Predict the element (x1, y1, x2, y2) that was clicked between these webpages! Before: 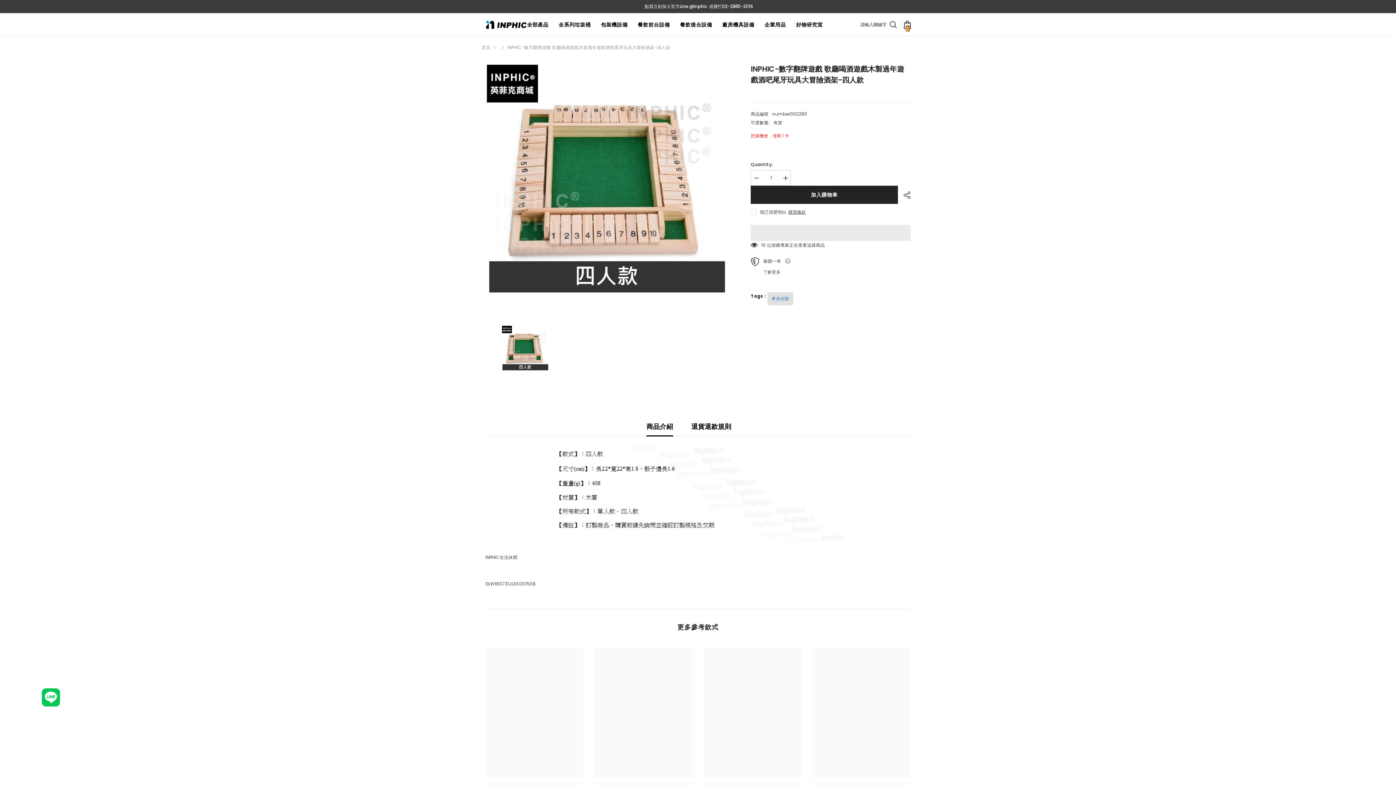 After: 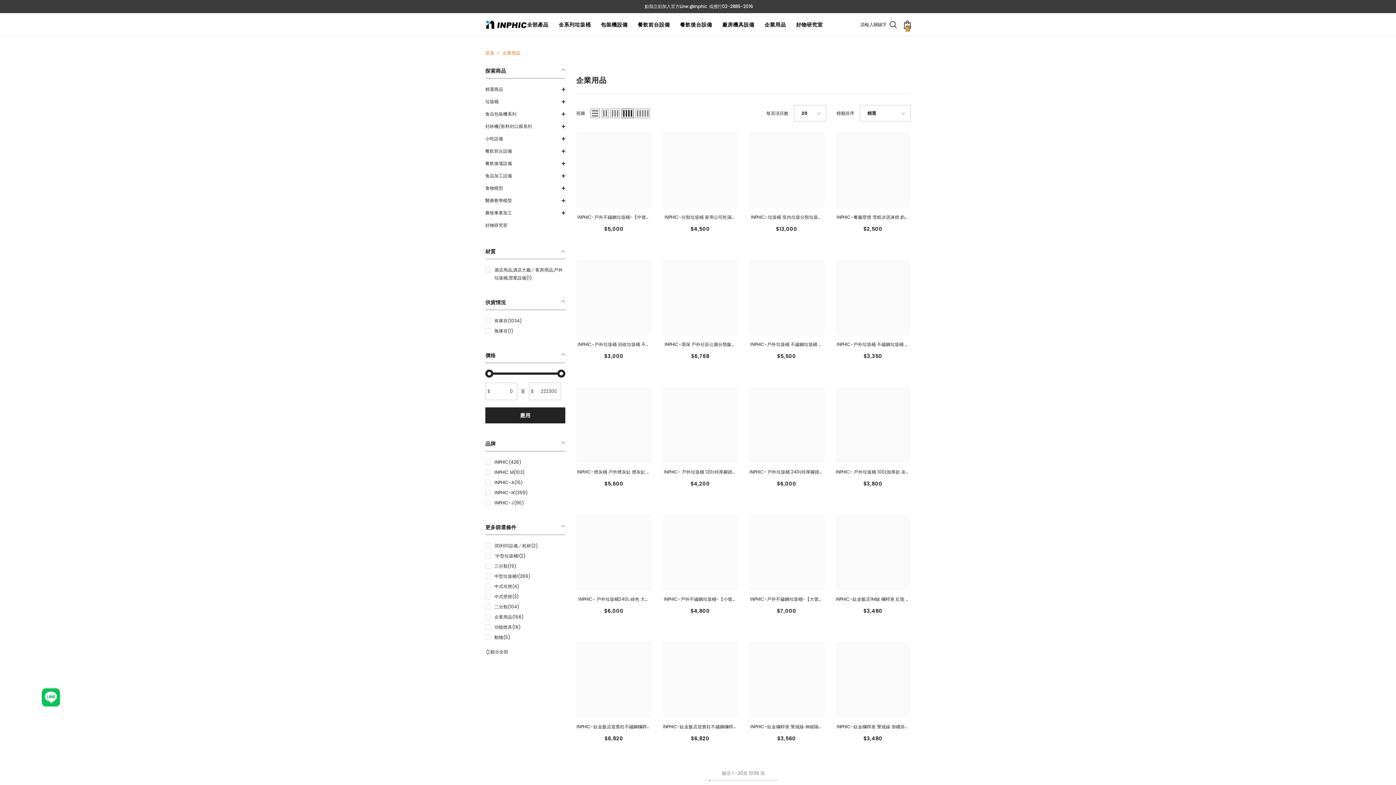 Action: label: 企業用品 bbox: (759, 20, 791, 36)